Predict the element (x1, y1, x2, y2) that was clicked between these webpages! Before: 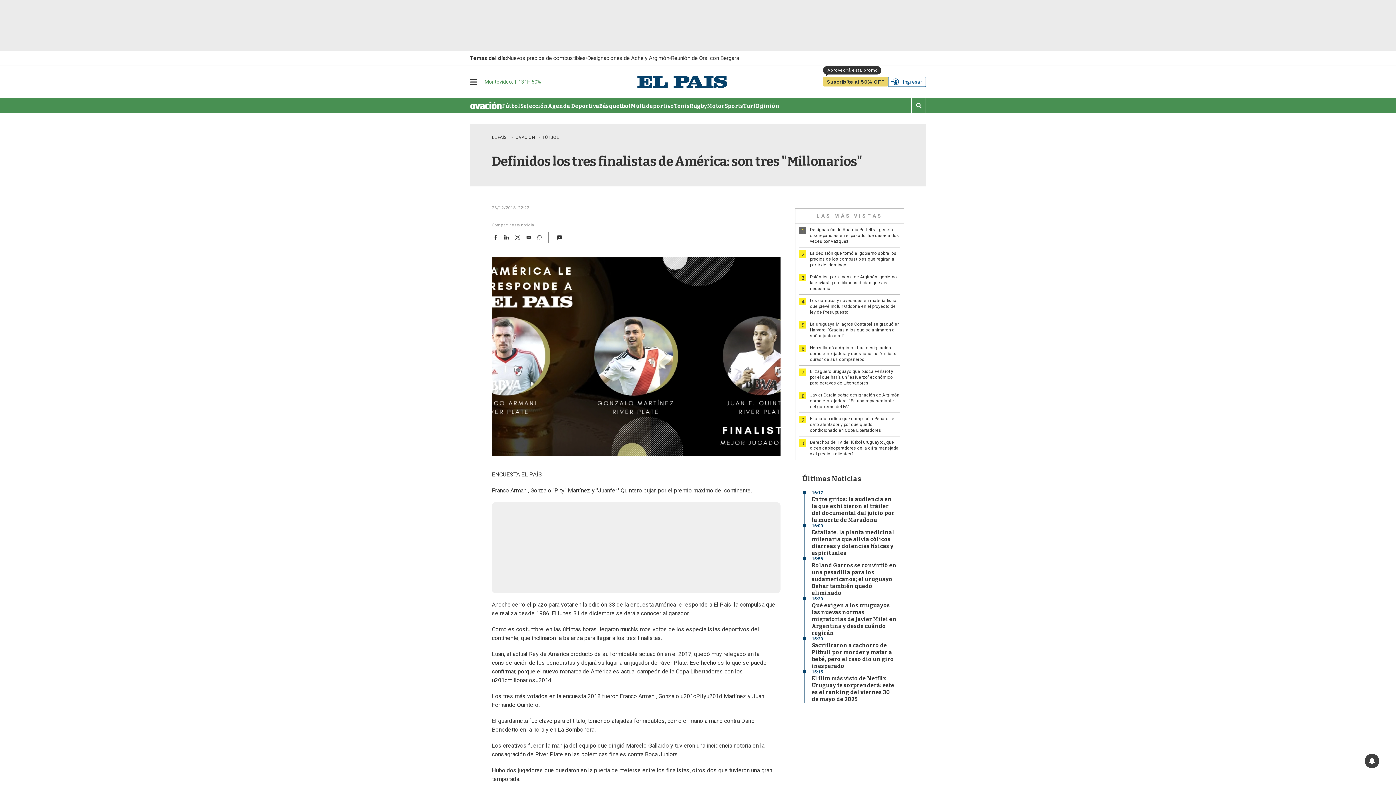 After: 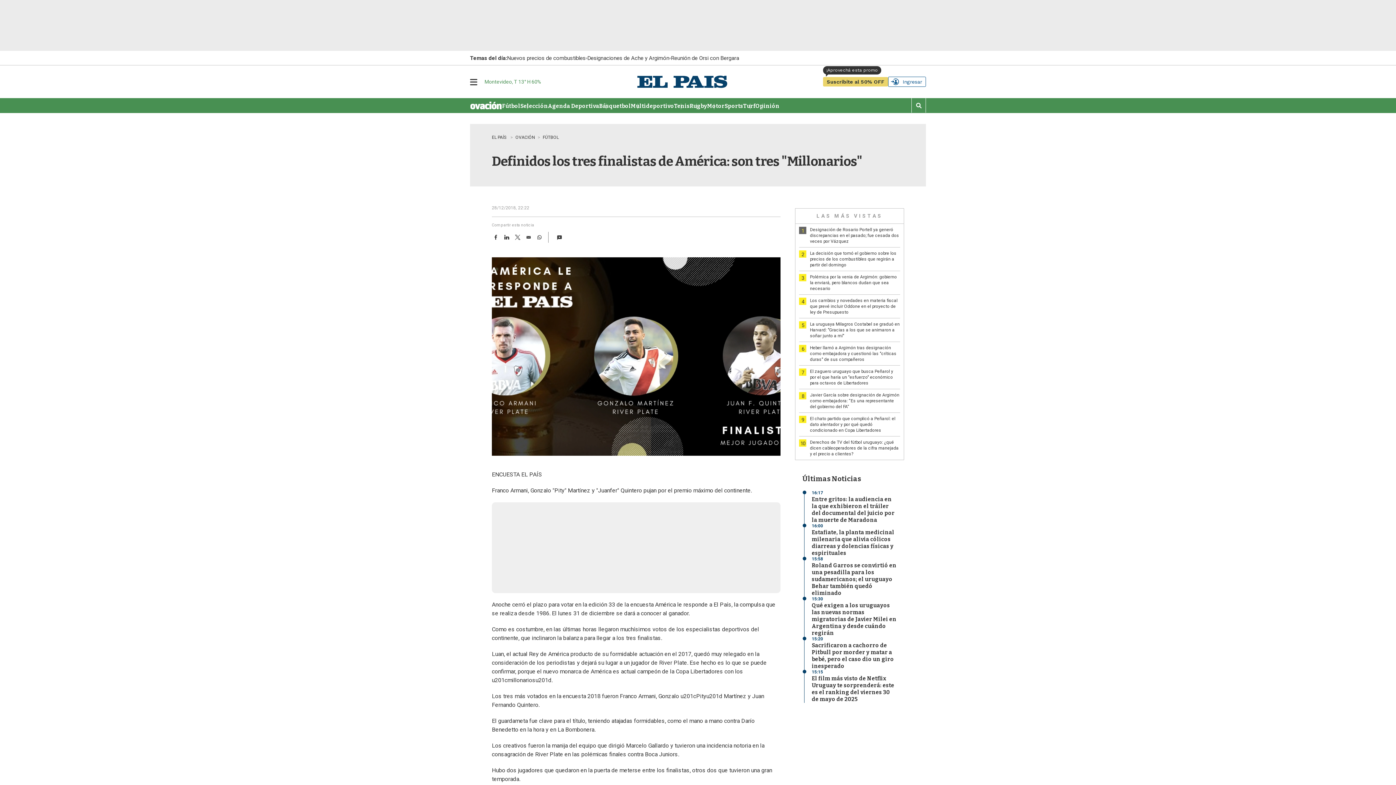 Action: label: Facebook bbox: (492, 232, 502, 242)